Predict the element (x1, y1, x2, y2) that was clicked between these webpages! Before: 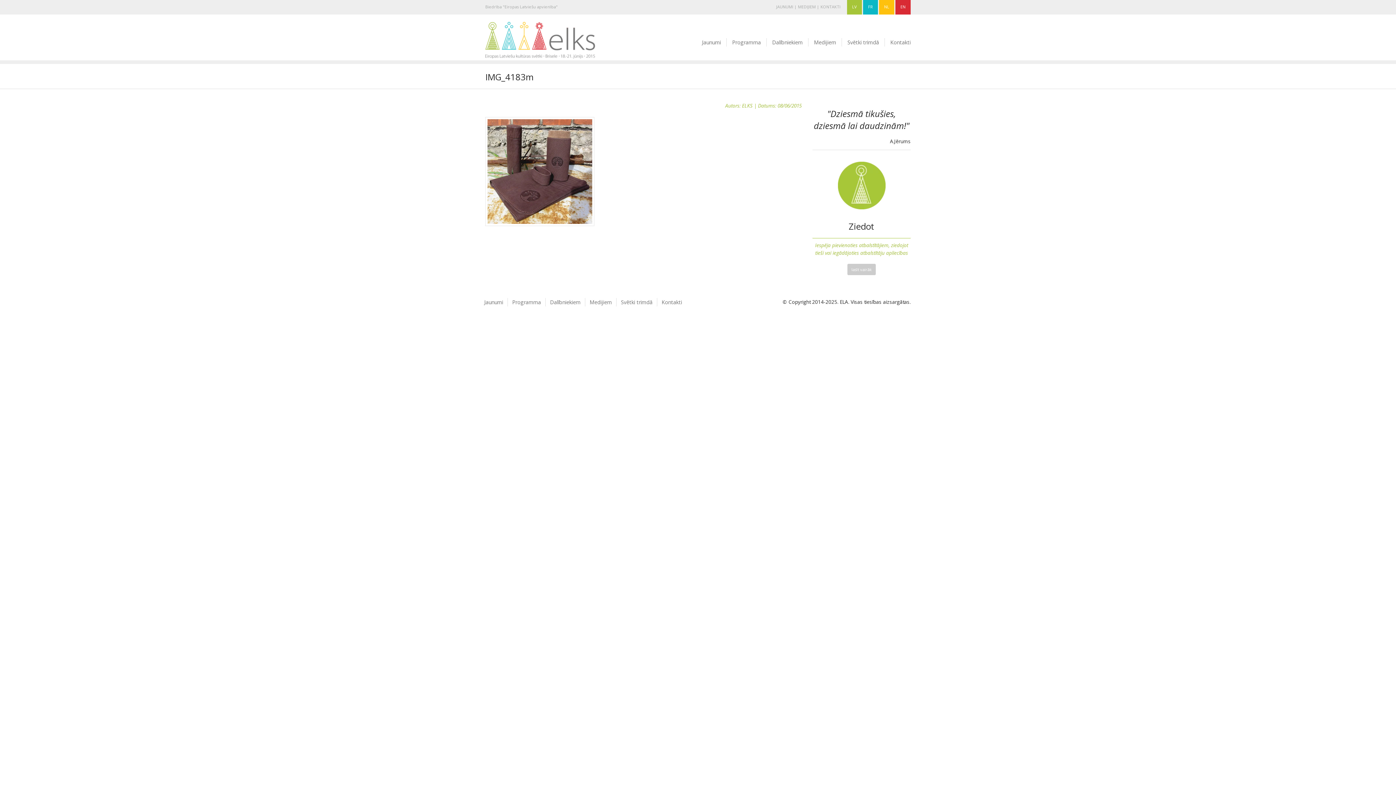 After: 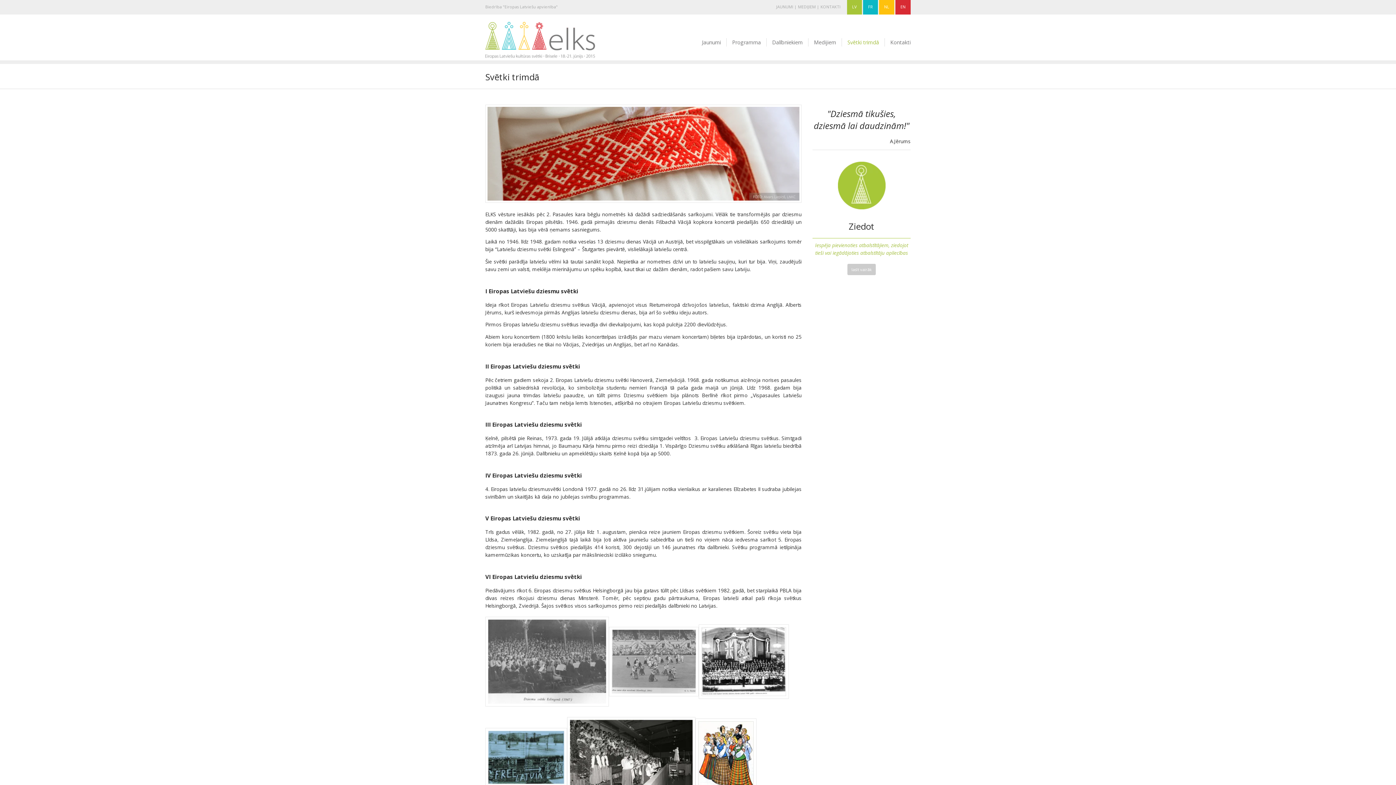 Action: label: Svētki trimdā bbox: (842, 38, 884, 46)